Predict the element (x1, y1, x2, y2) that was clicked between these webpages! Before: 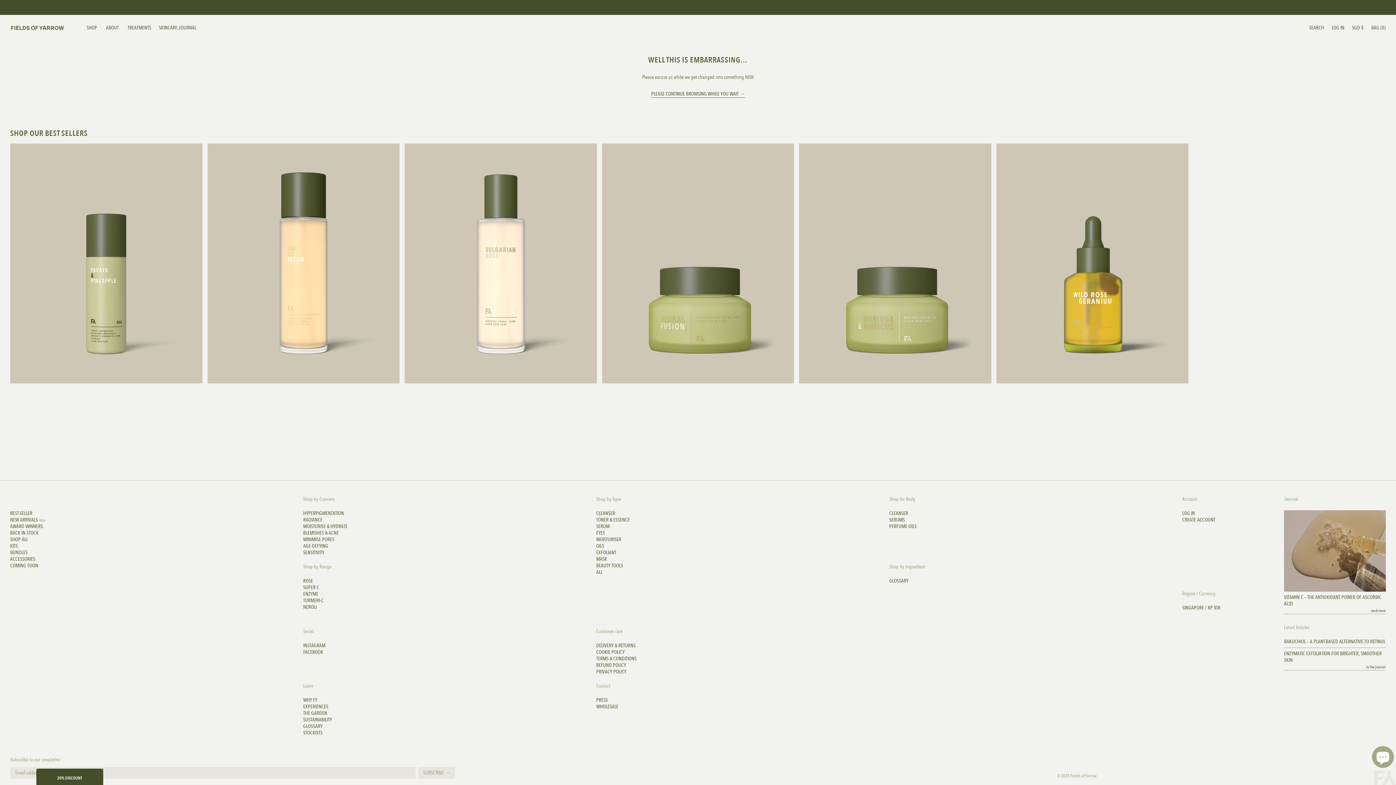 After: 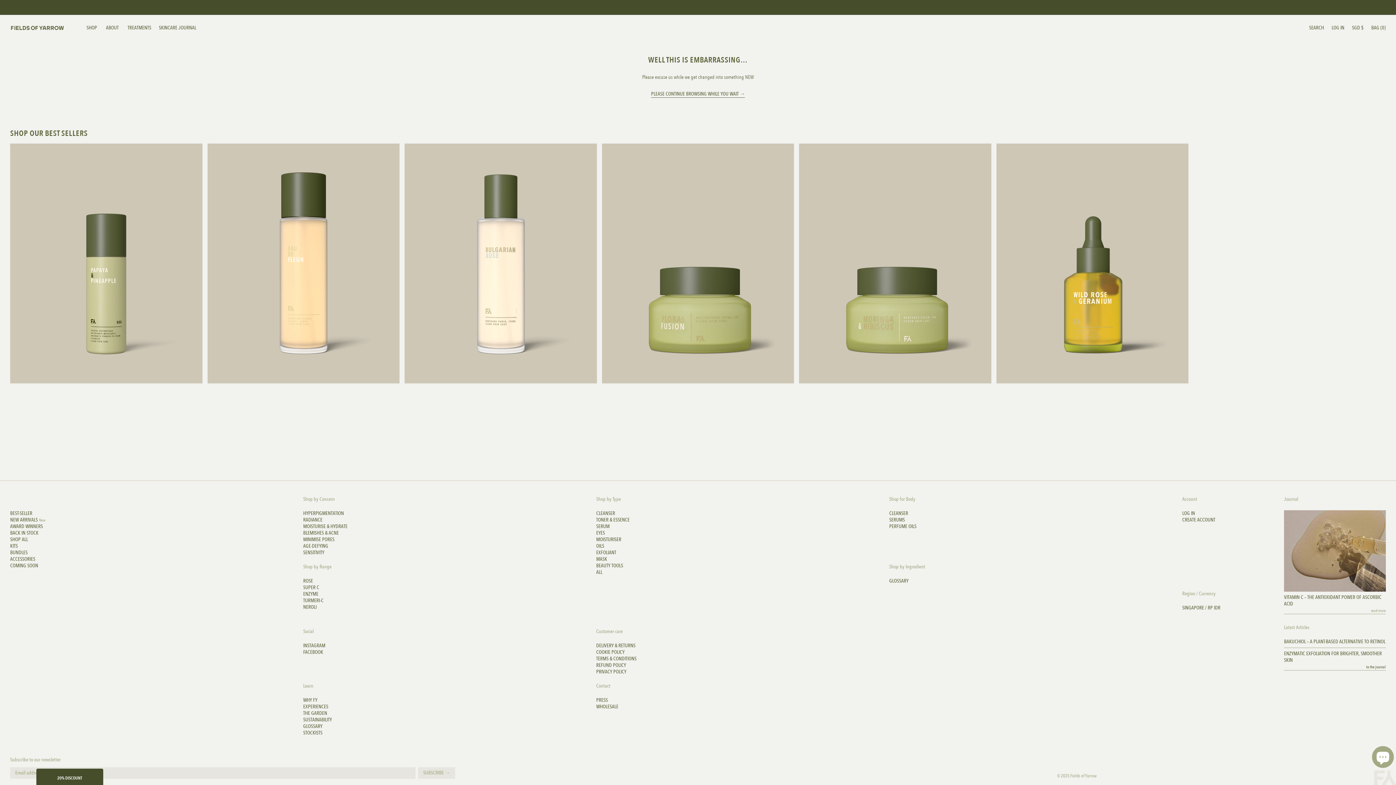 Action: bbox: (1284, 607, 1386, 614) label: read more